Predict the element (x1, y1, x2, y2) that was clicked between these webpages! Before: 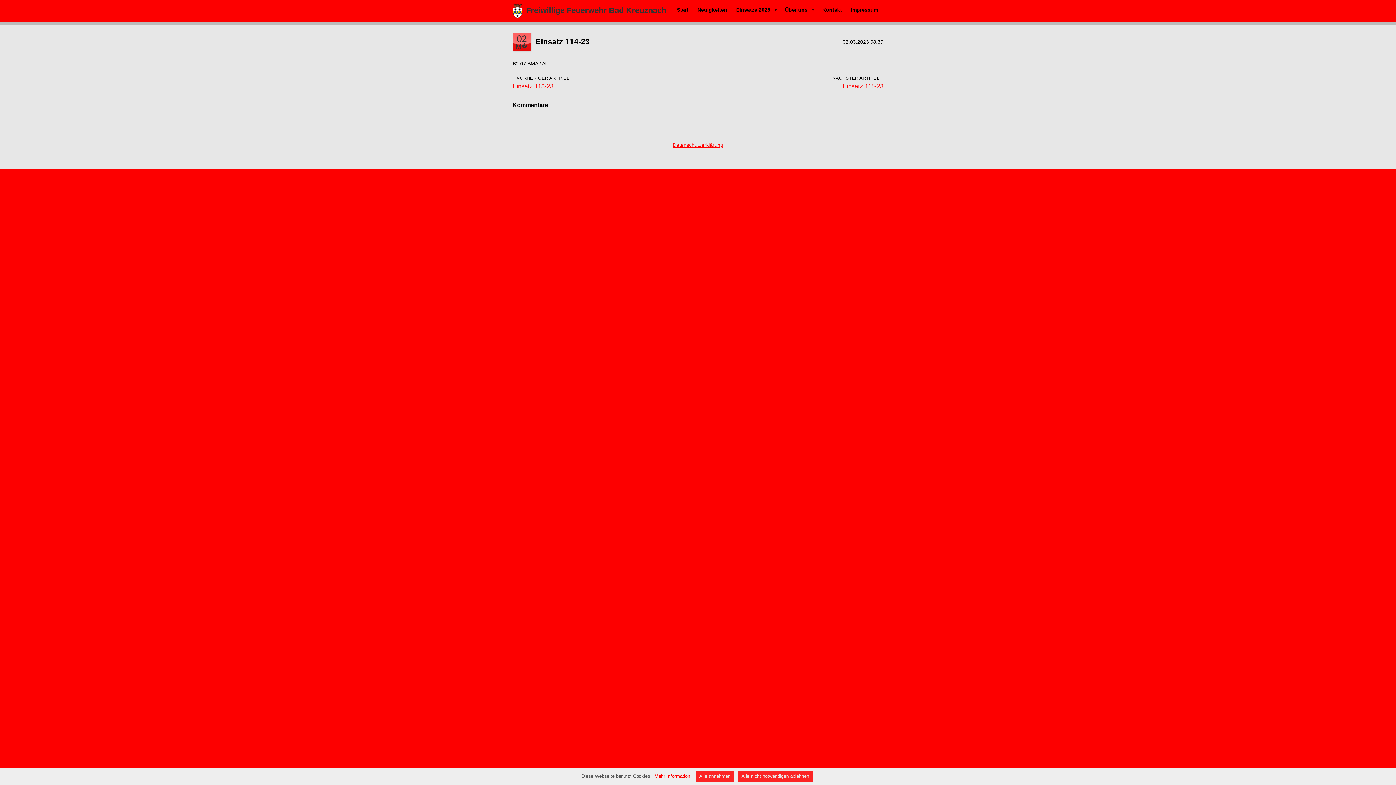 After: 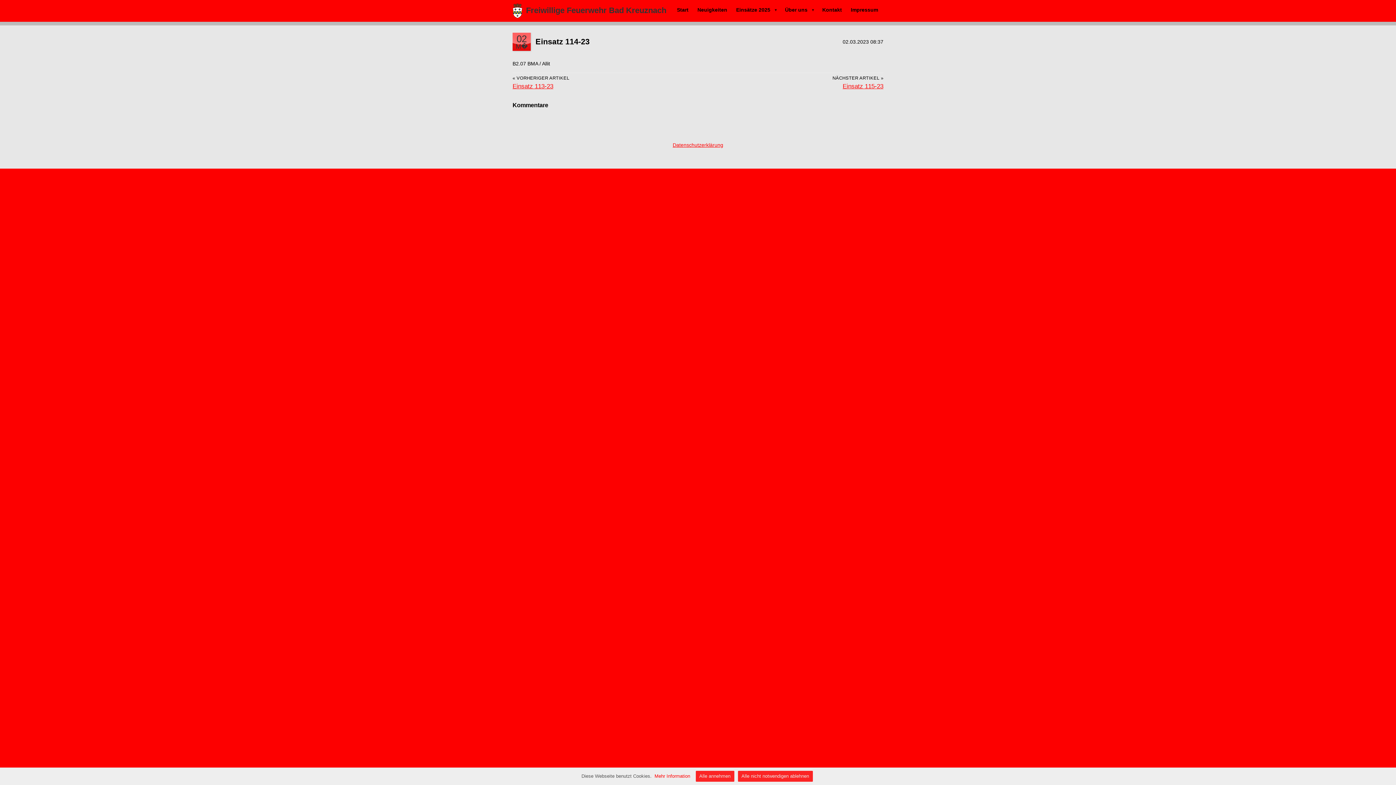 Action: bbox: (654, 773, 690, 779) label: Mehr Information